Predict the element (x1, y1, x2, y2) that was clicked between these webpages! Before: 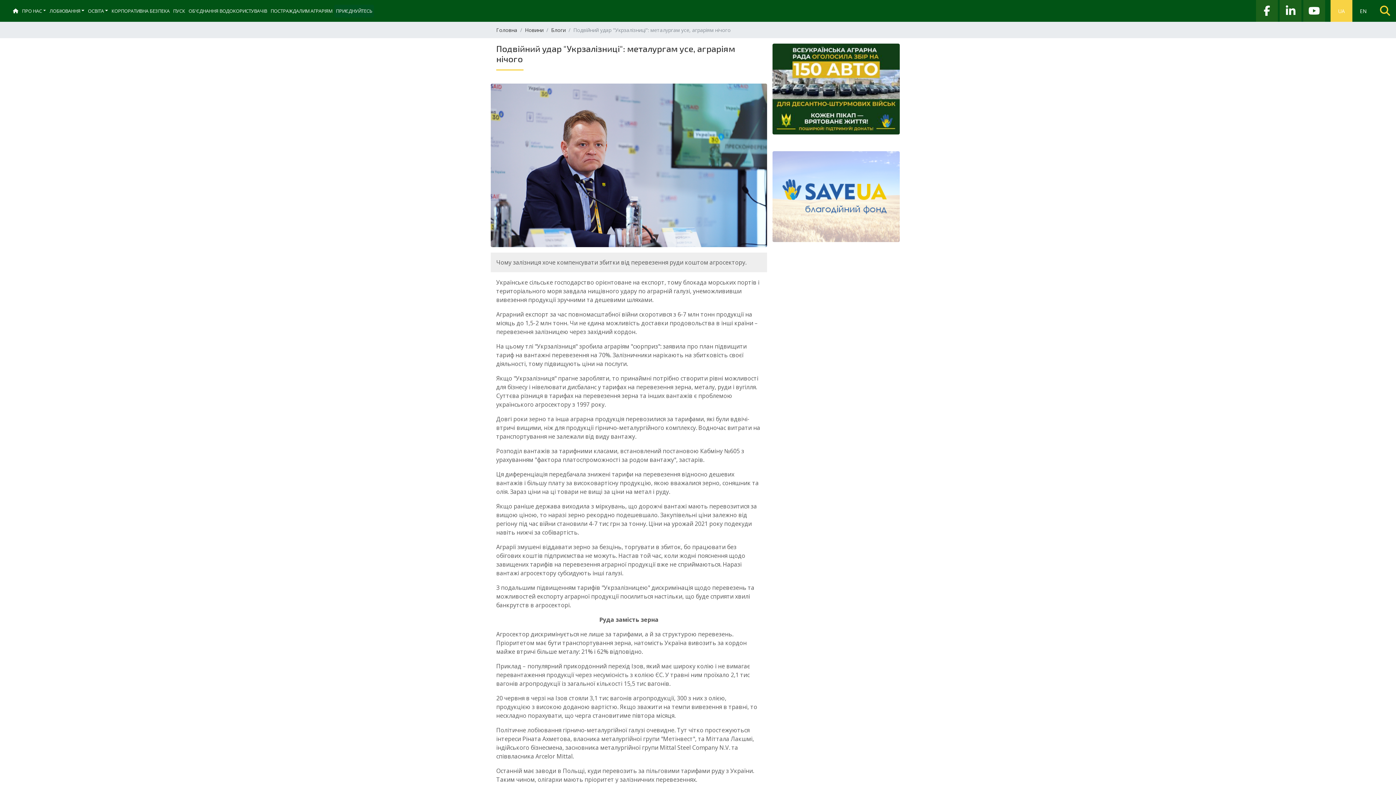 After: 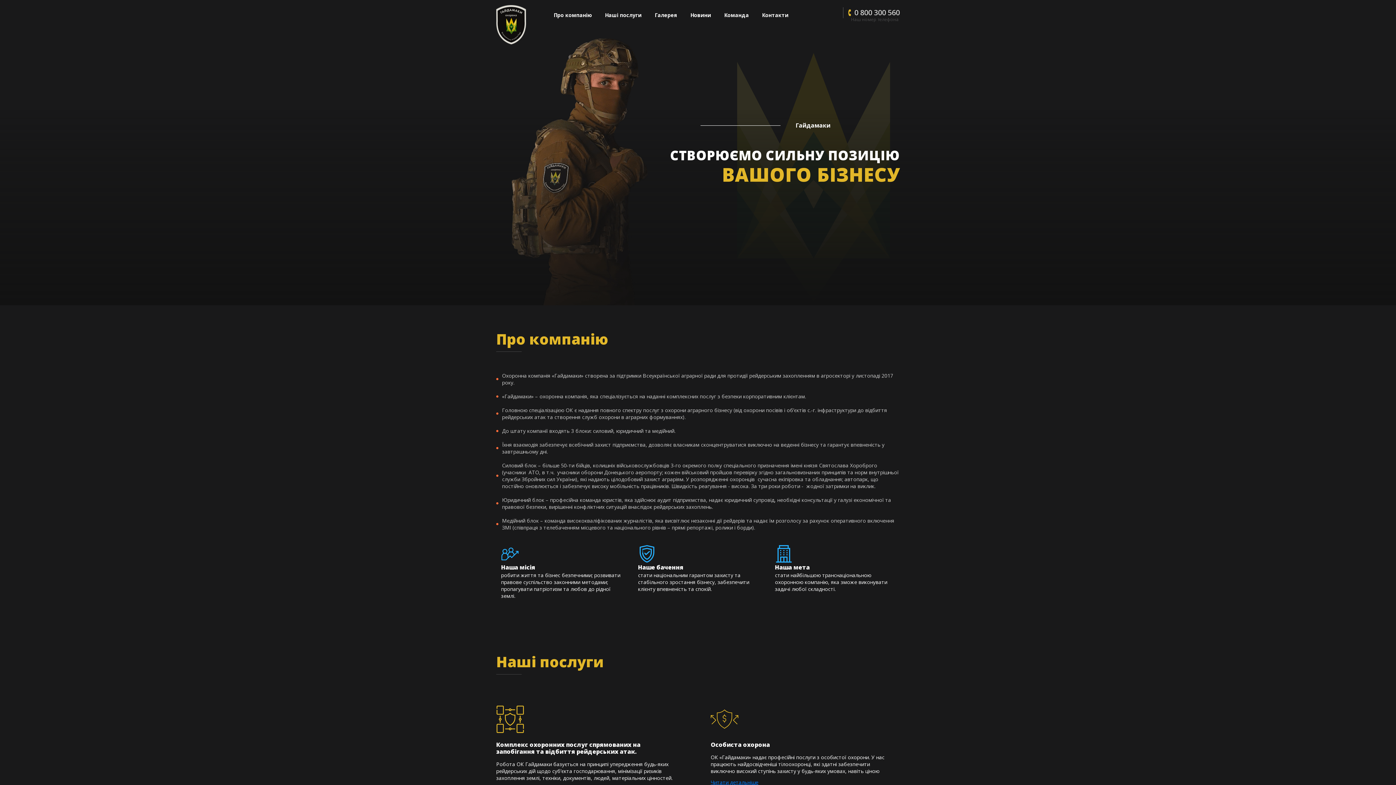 Action: label: КОРПОРАТИВНА БЕЗПЕКА bbox: (109, 4, 171, 17)